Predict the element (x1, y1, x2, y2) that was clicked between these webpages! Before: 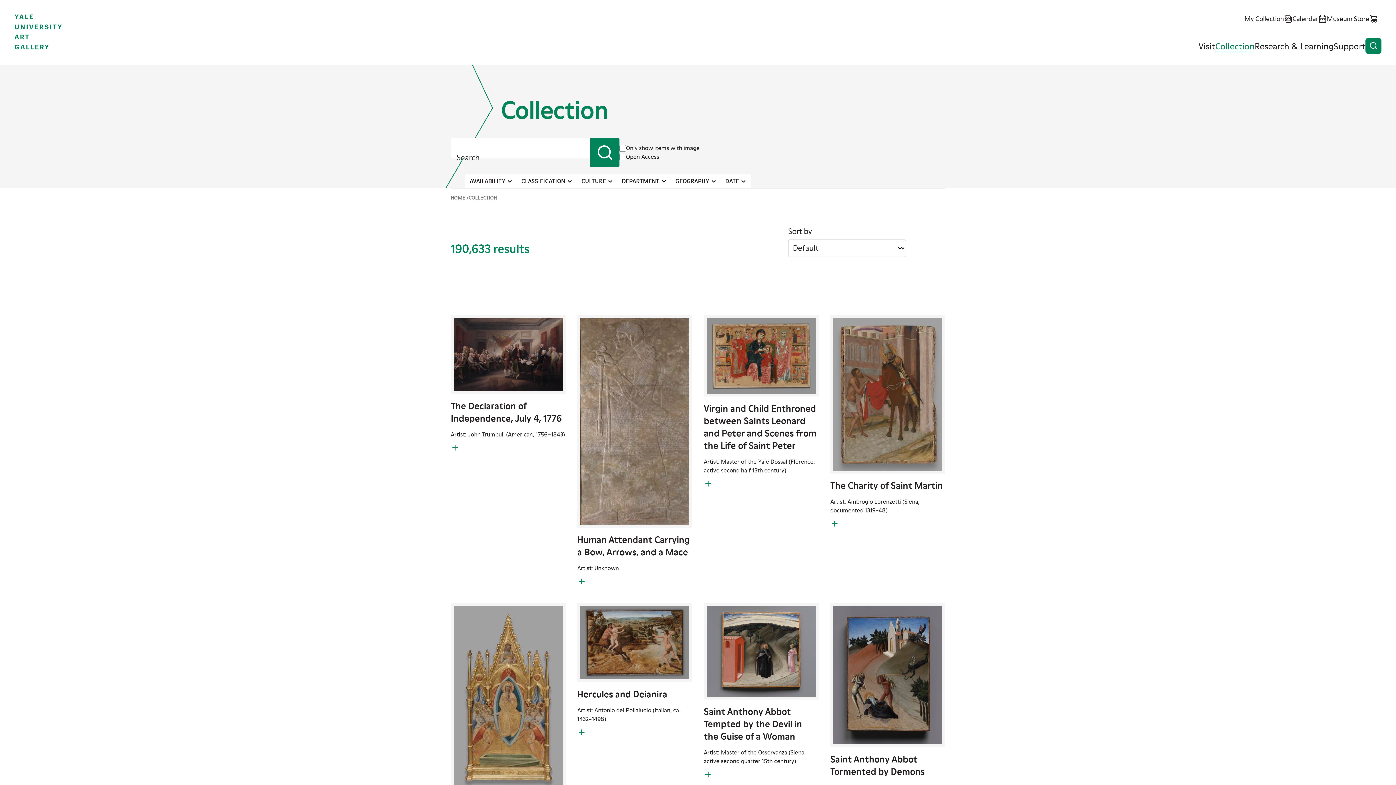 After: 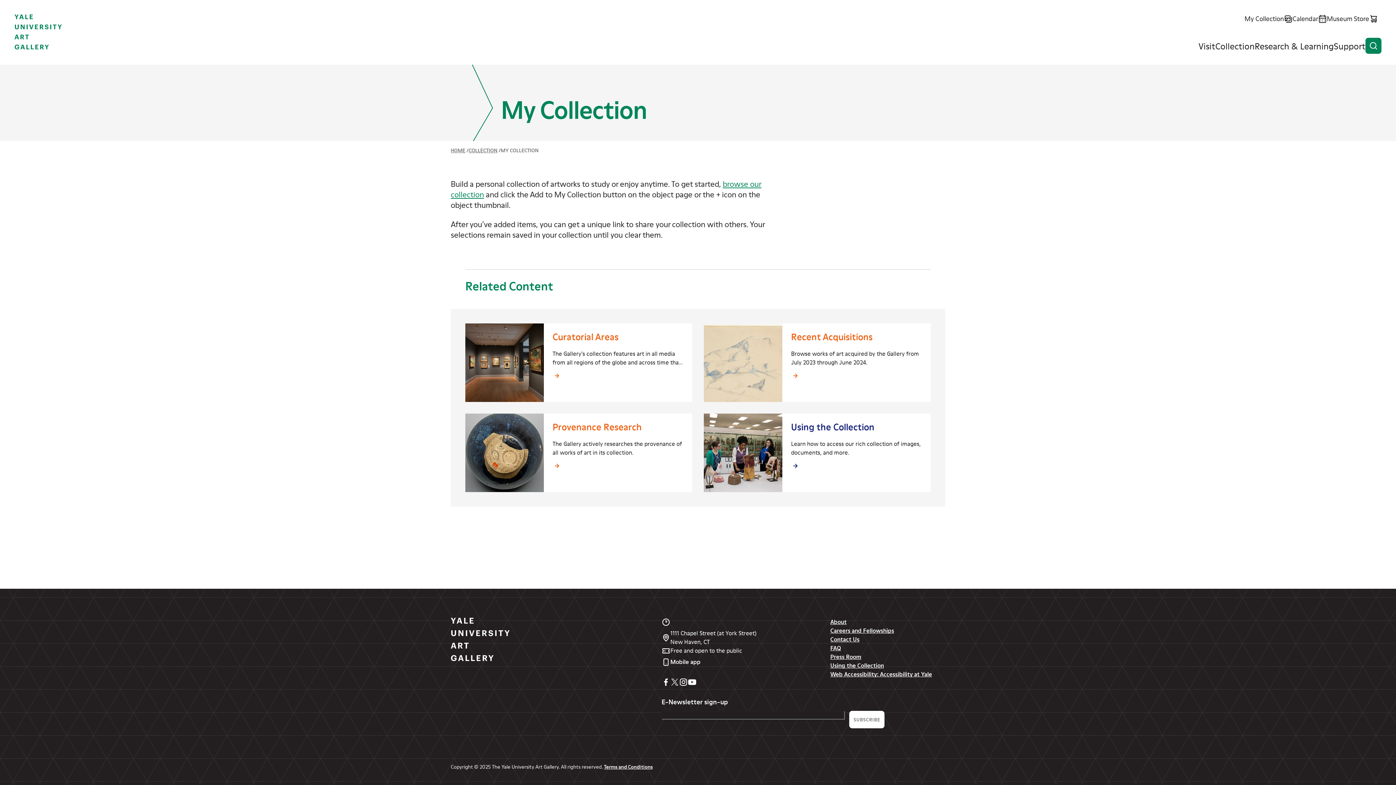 Action: label: My Collection bbox: (1244, 14, 1292, 23)